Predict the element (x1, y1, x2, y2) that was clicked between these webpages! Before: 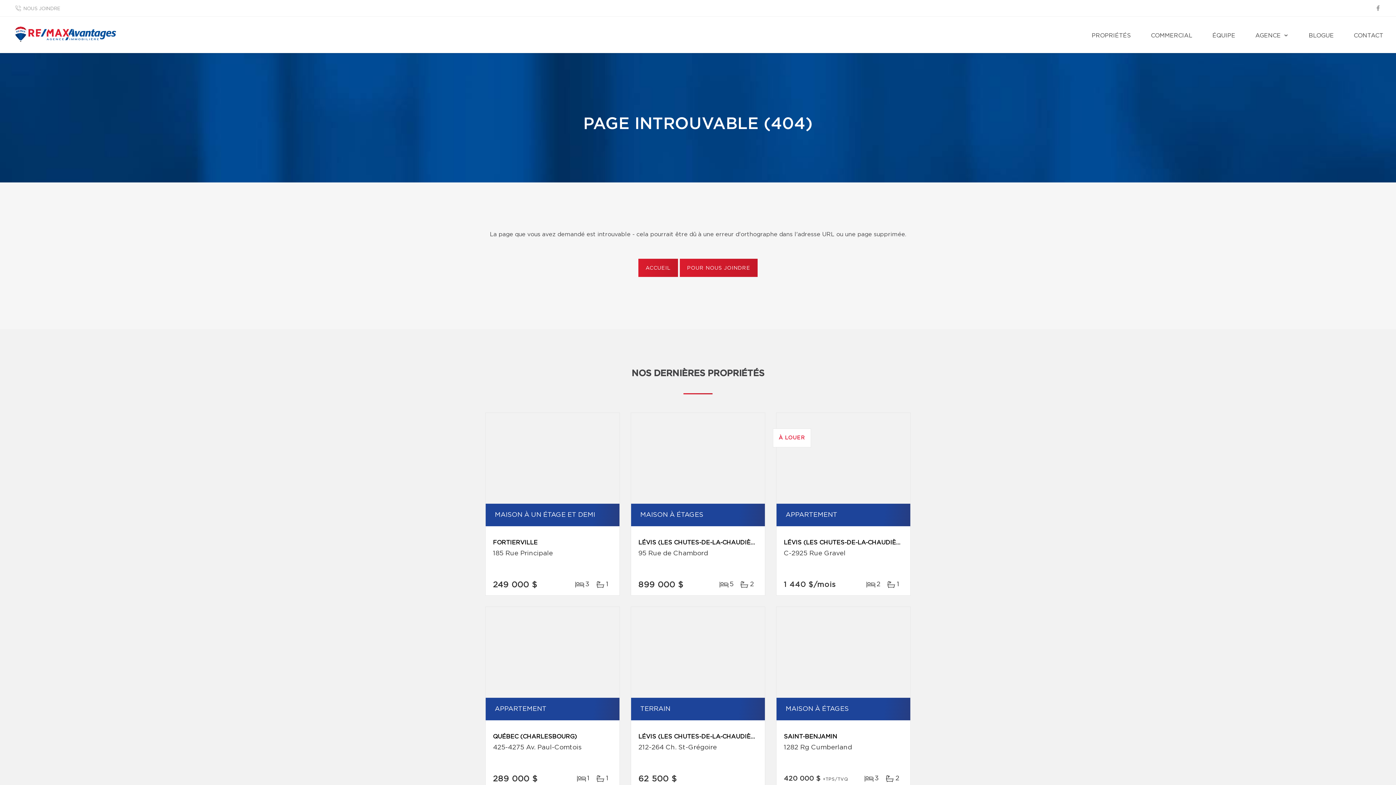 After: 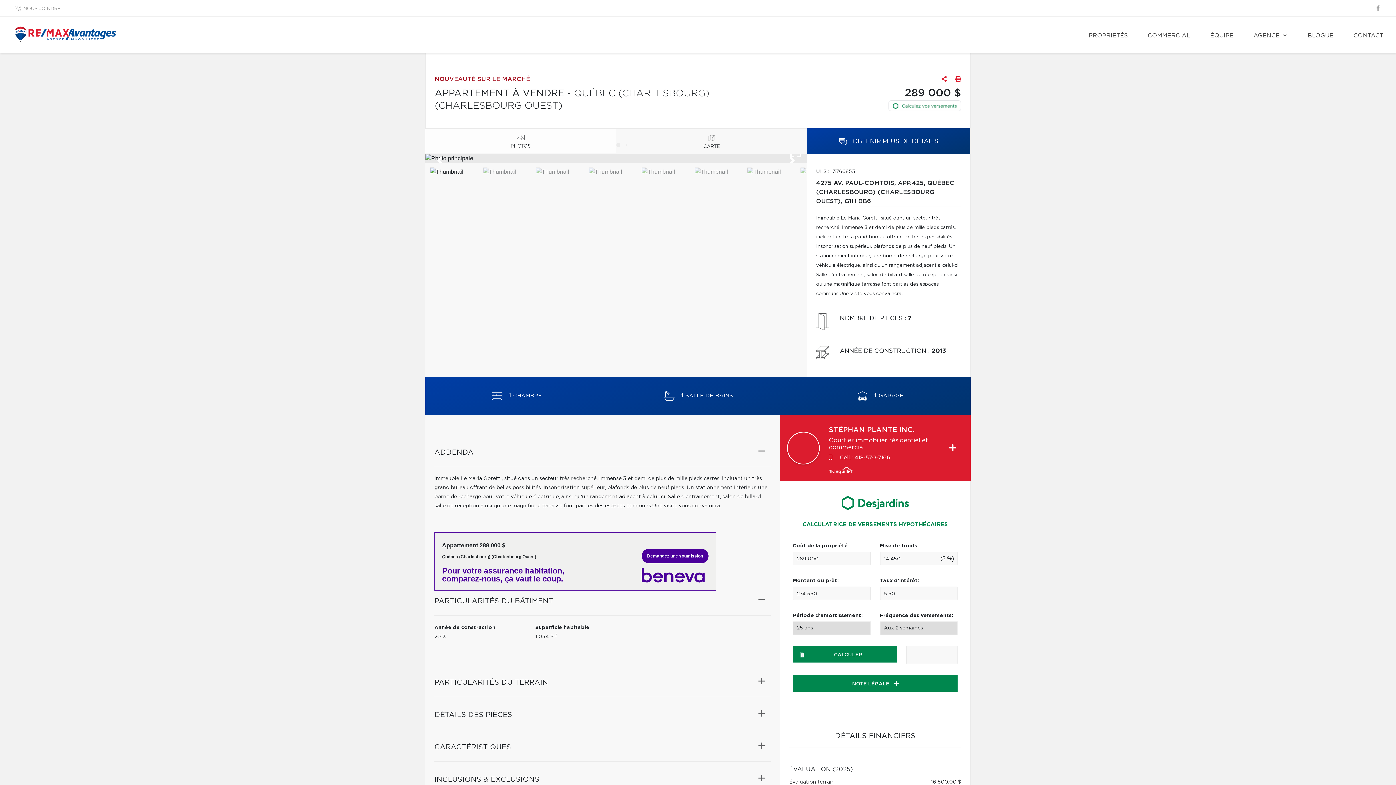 Action: bbox: (485, 607, 619, 698)